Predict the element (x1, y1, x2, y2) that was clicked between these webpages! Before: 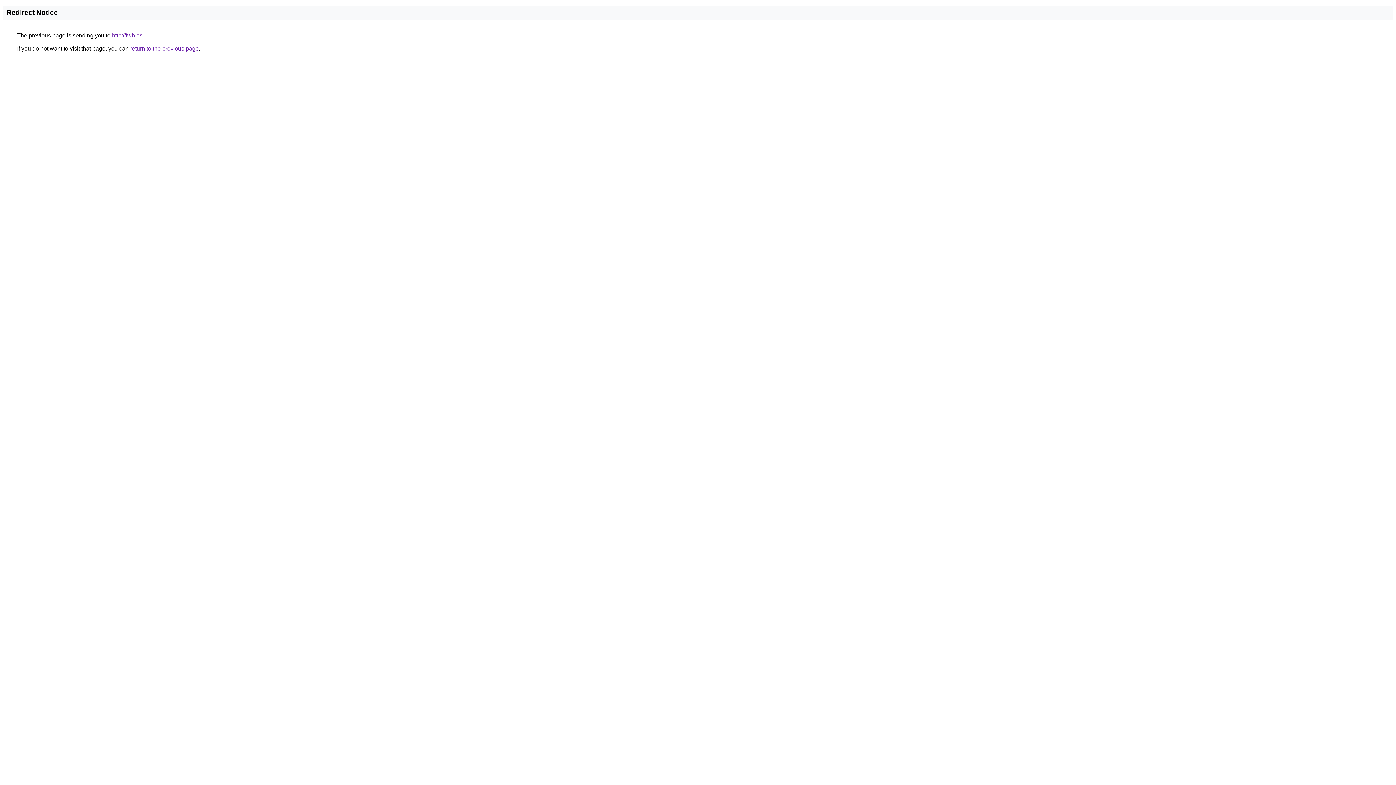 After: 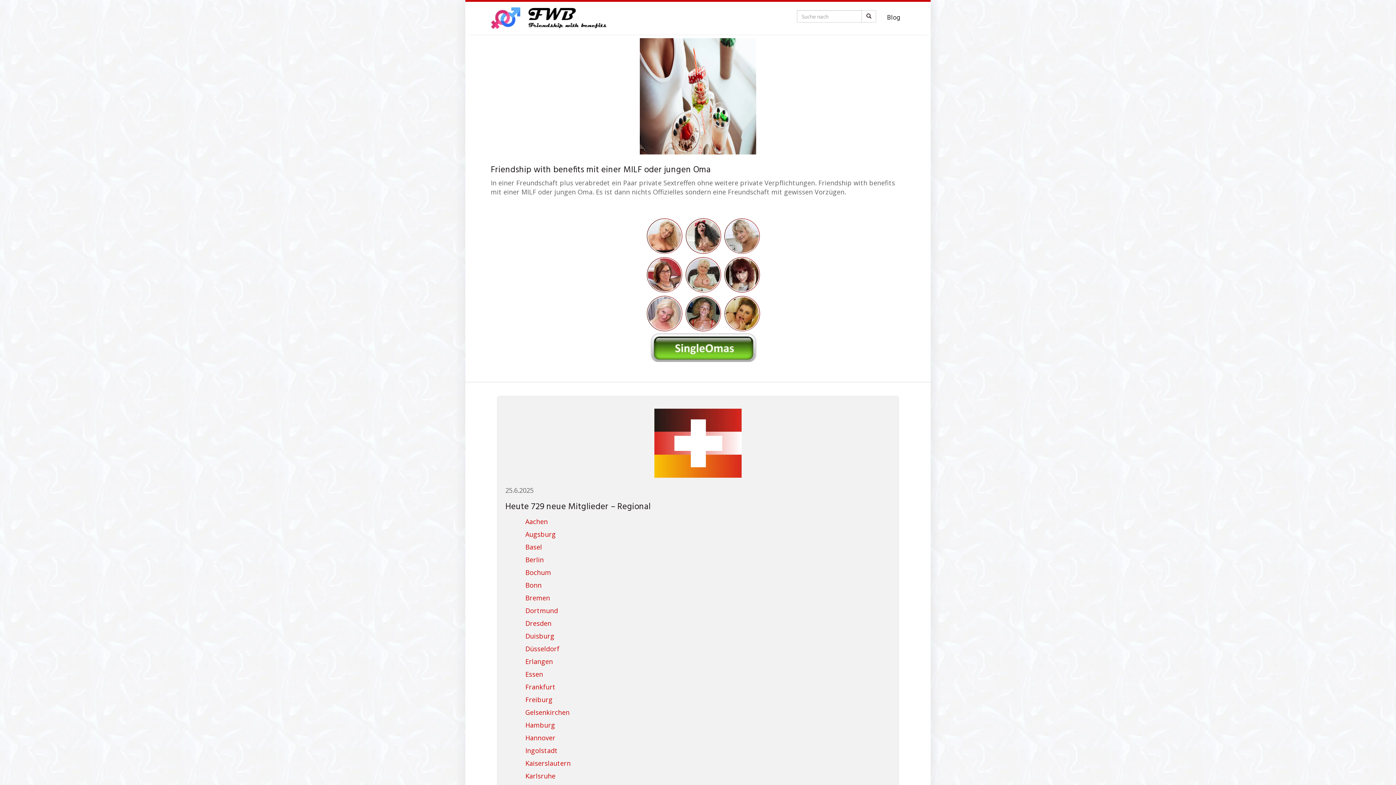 Action: label: http://fwb.es bbox: (112, 32, 142, 38)